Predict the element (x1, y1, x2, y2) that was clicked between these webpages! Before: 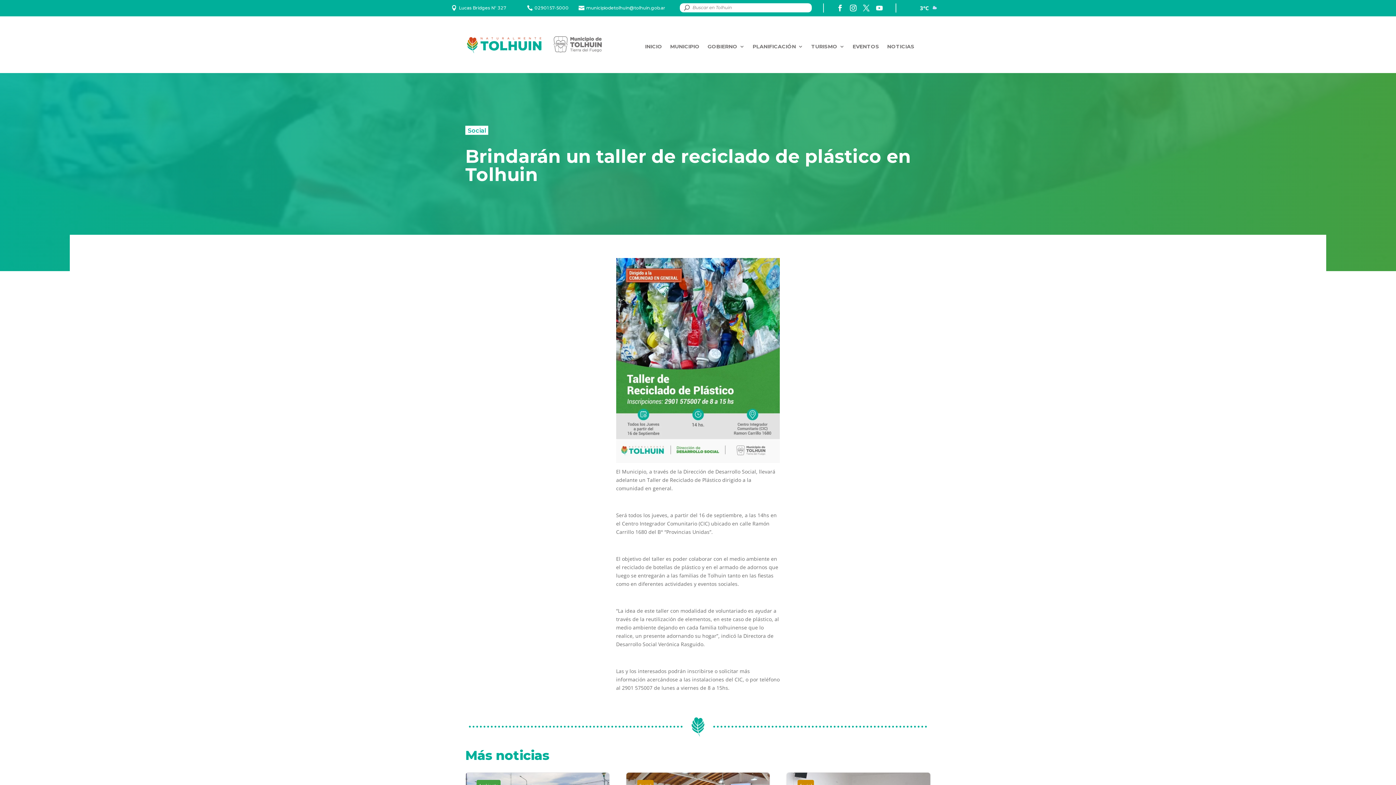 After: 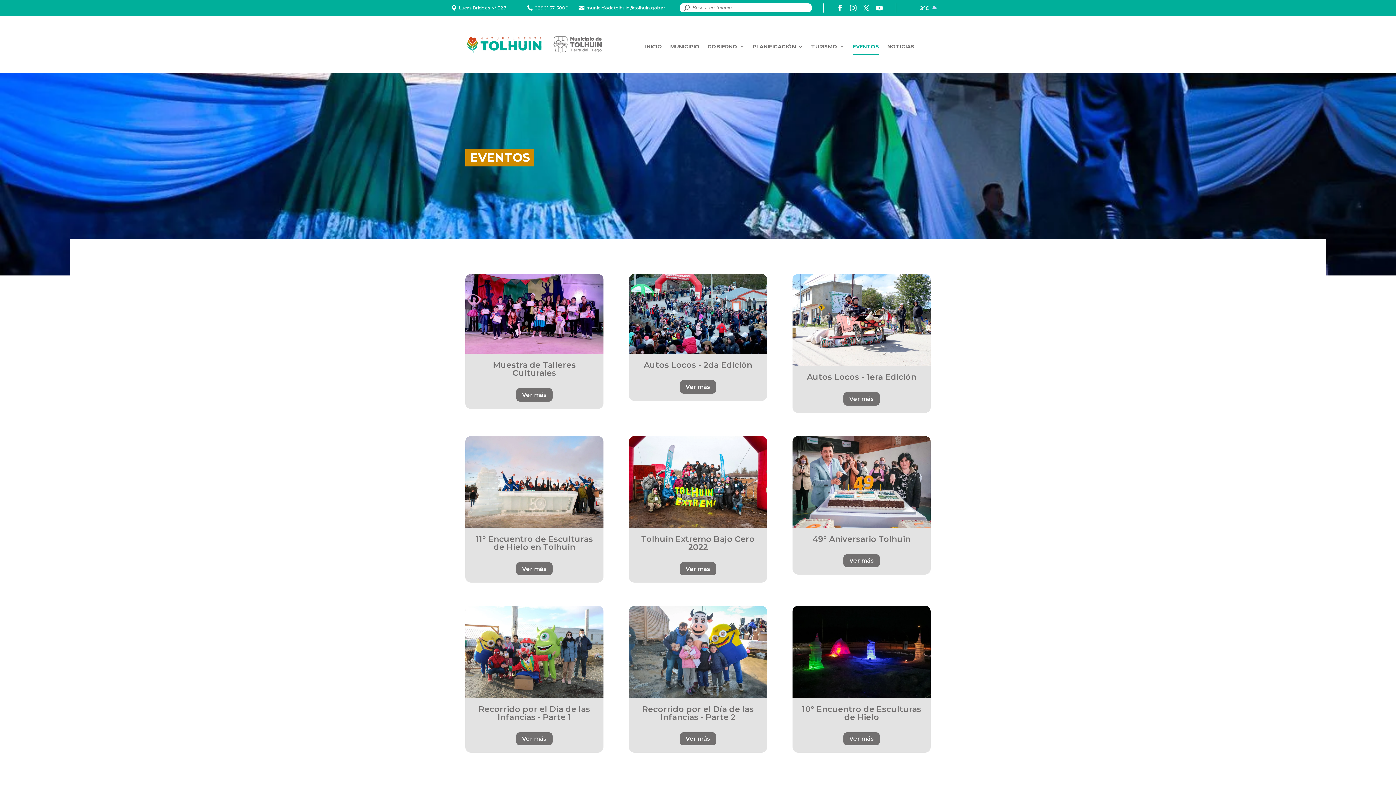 Action: bbox: (852, 43, 879, 52) label: EVENTOS